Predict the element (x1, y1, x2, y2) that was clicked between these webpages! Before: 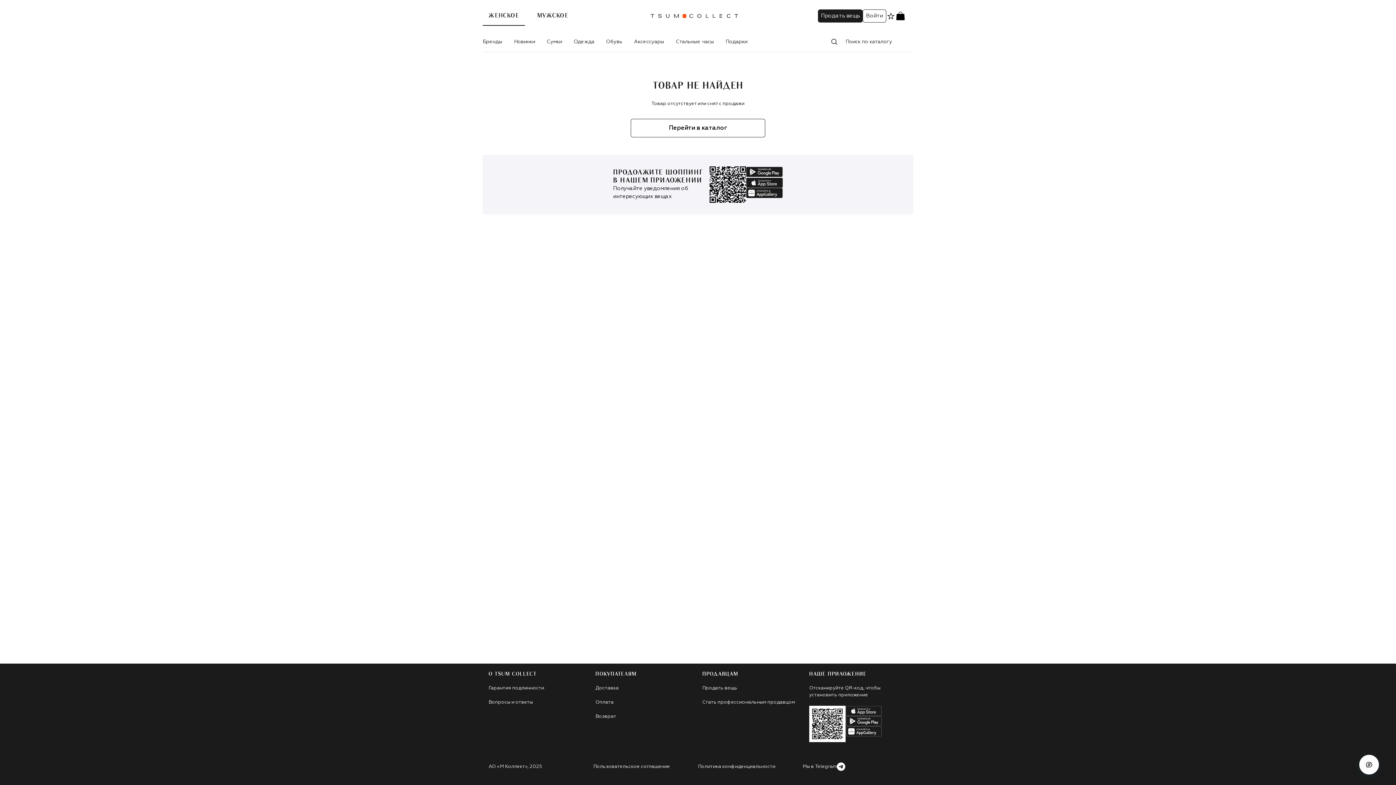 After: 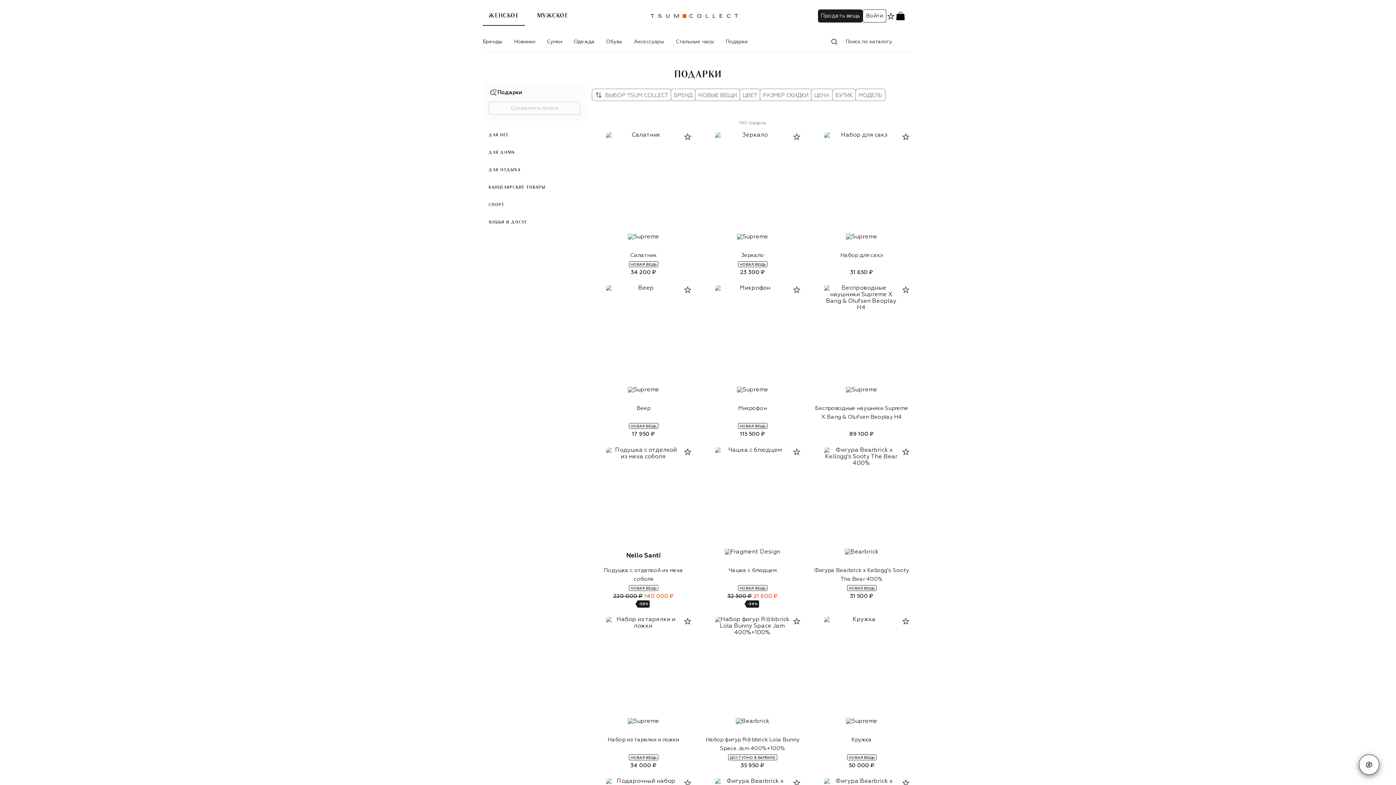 Action: bbox: (725, 39, 747, 44) label: Подарки